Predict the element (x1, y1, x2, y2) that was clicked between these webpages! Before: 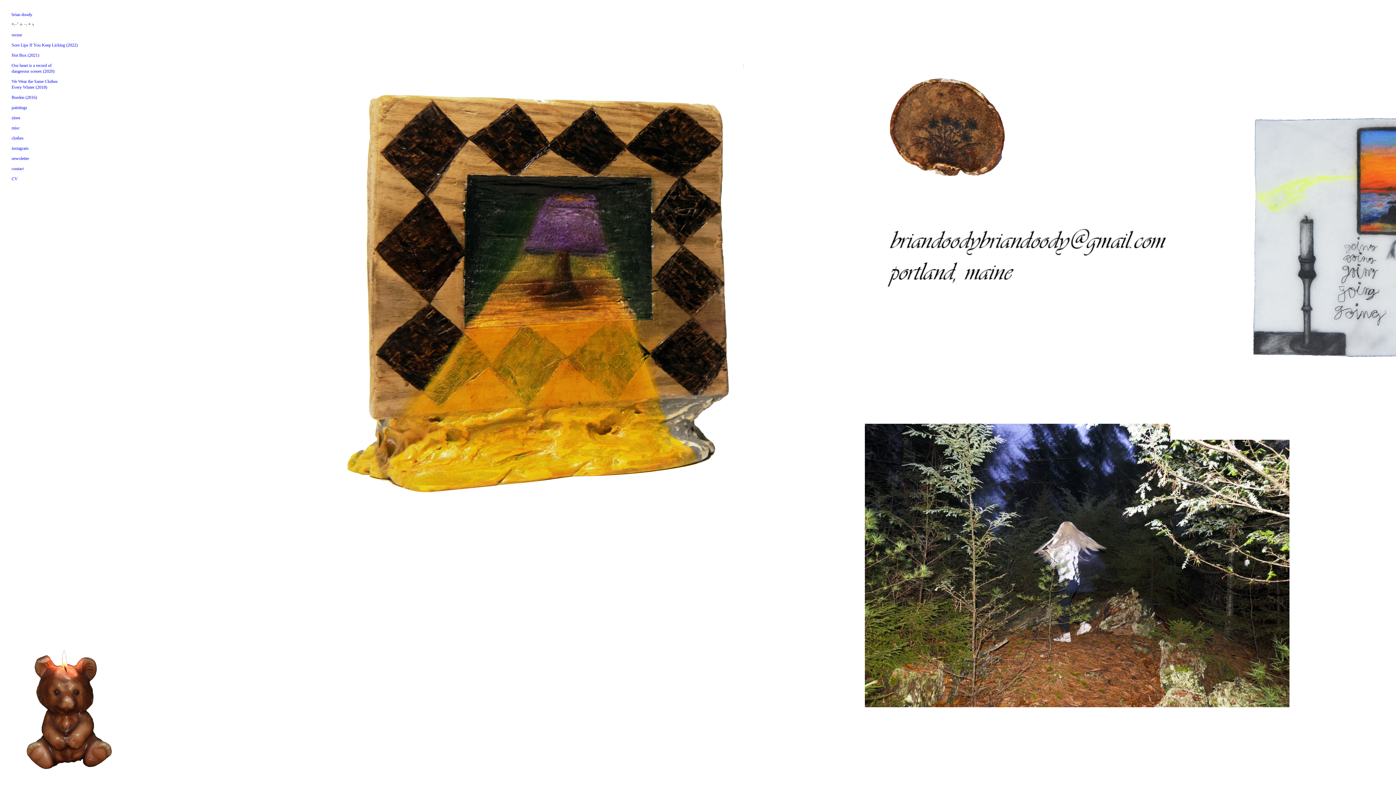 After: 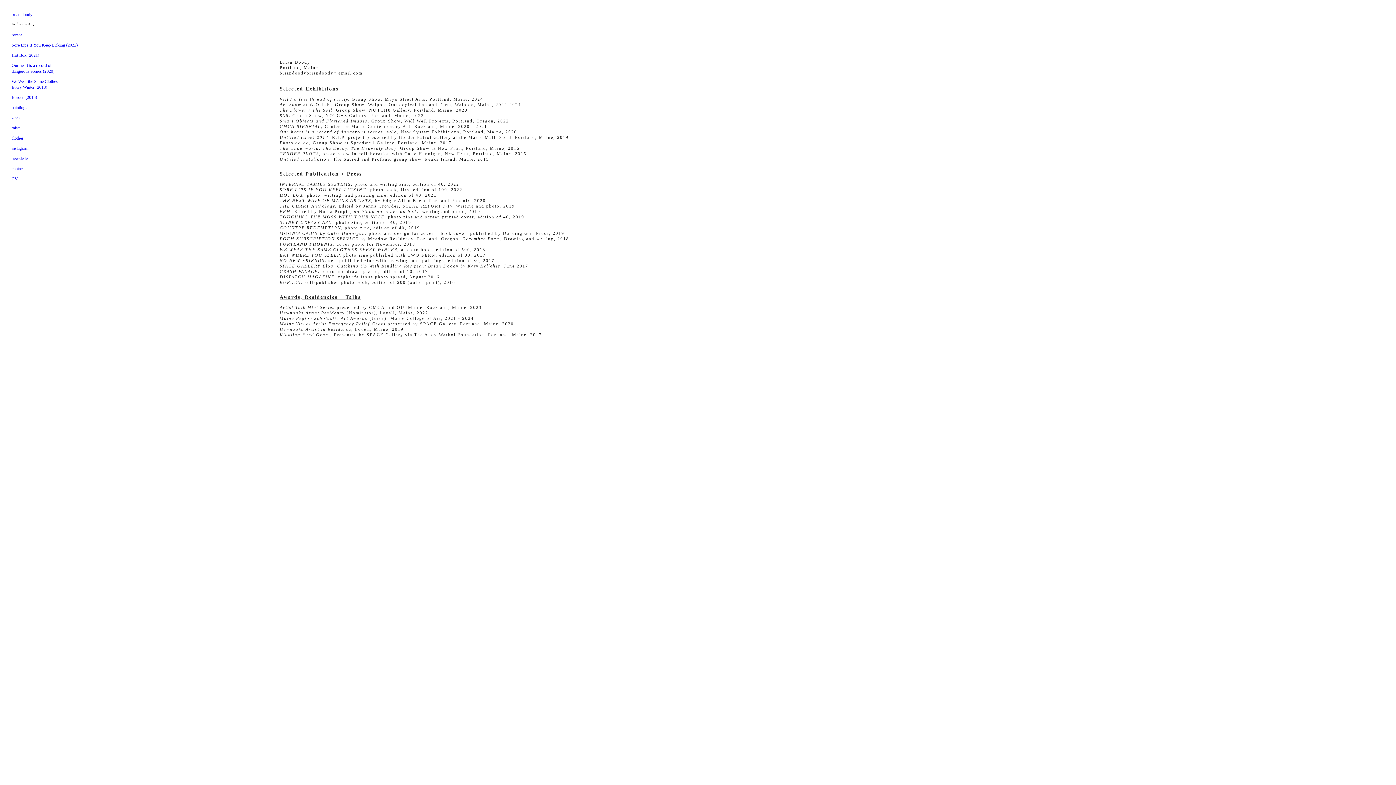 Action: bbox: (11, 176, 17, 181) label: CV